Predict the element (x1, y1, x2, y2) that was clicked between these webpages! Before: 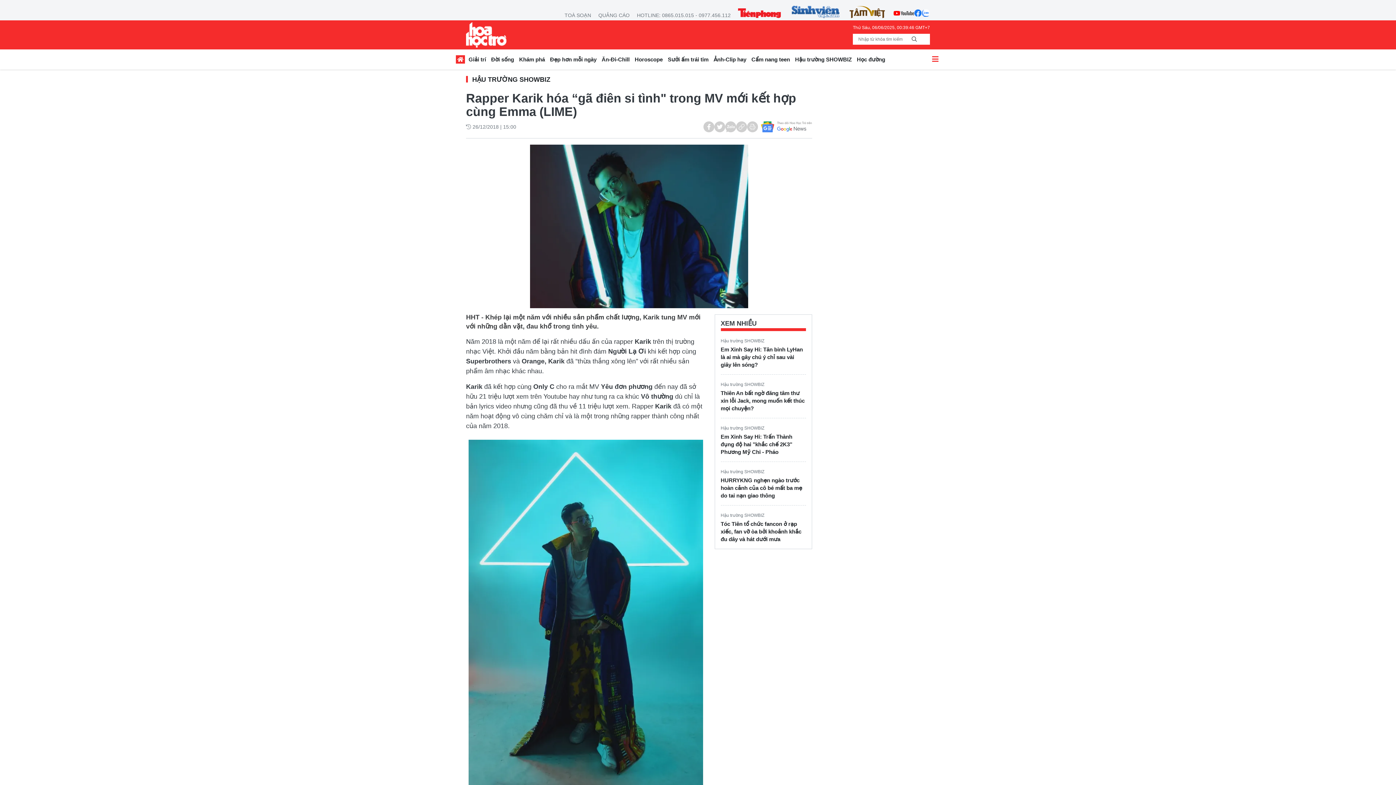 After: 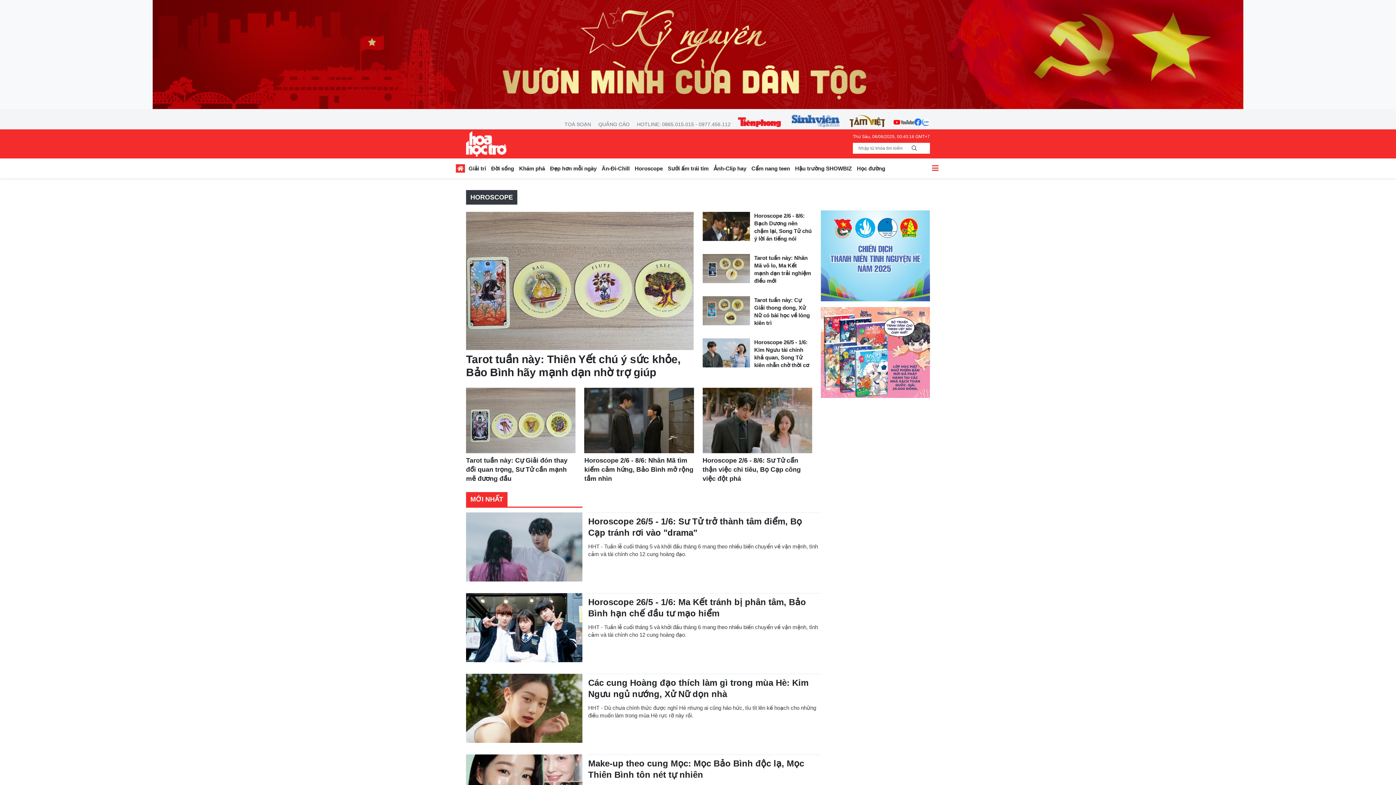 Action: bbox: (632, 54, 665, 66) label: Horoscope